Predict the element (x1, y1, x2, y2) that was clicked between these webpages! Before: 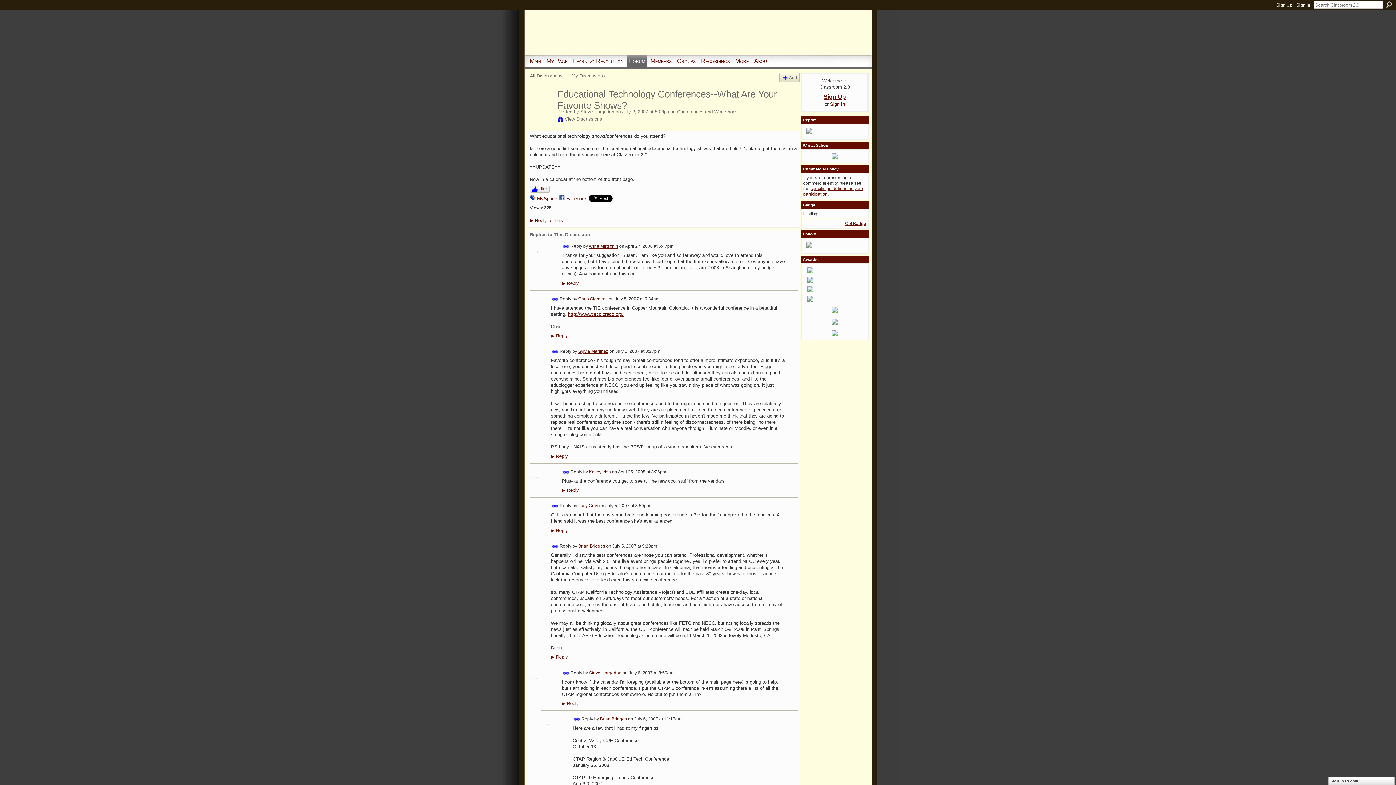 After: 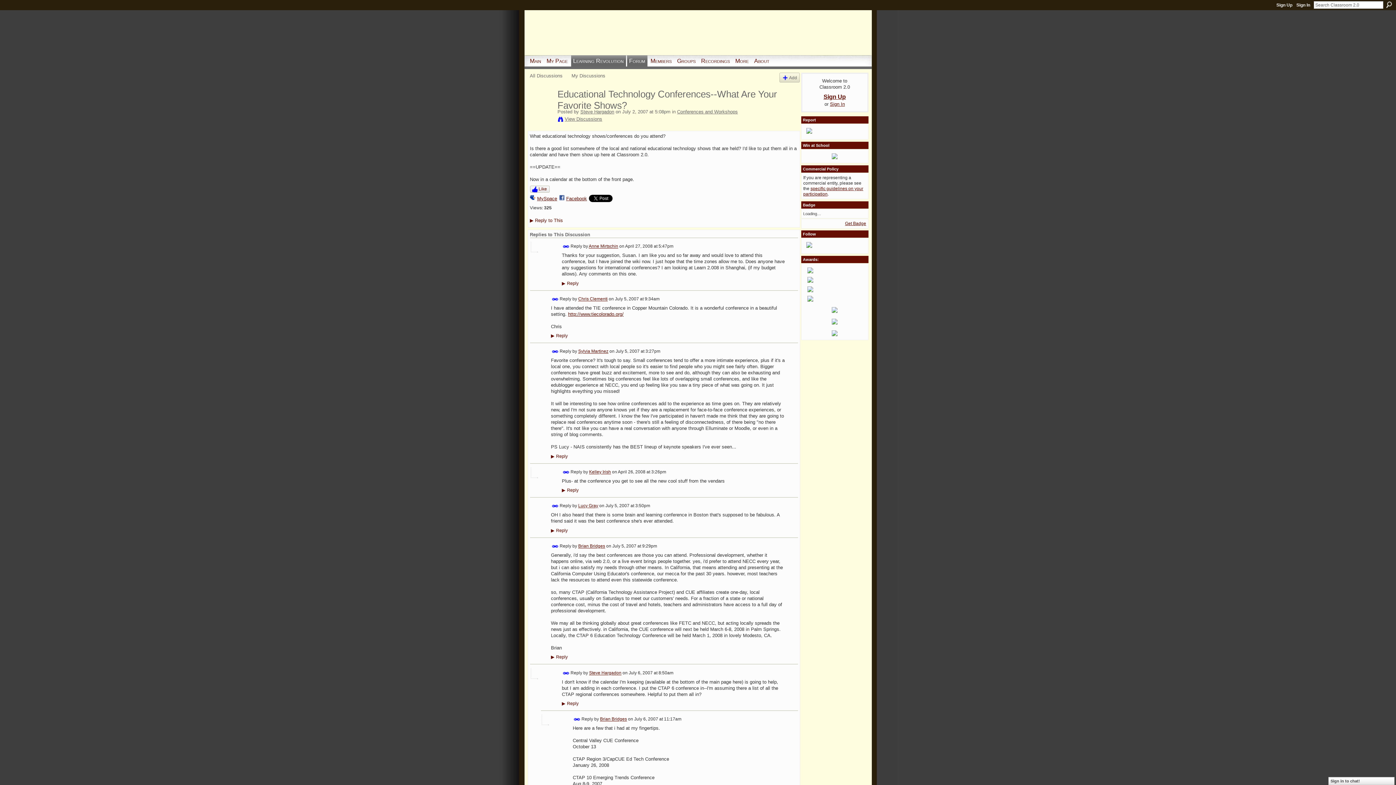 Action: label: Learning Revolution bbox: (571, 55, 626, 66)